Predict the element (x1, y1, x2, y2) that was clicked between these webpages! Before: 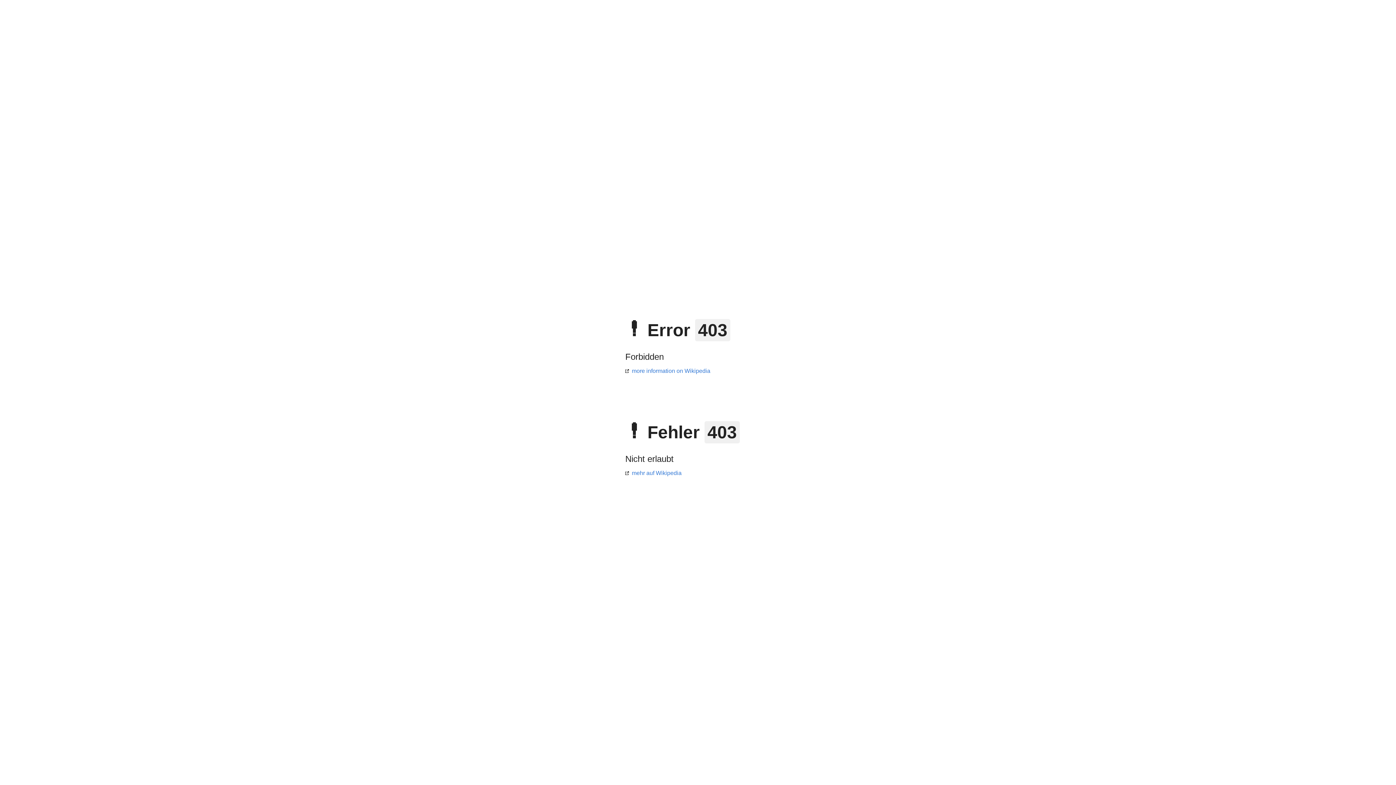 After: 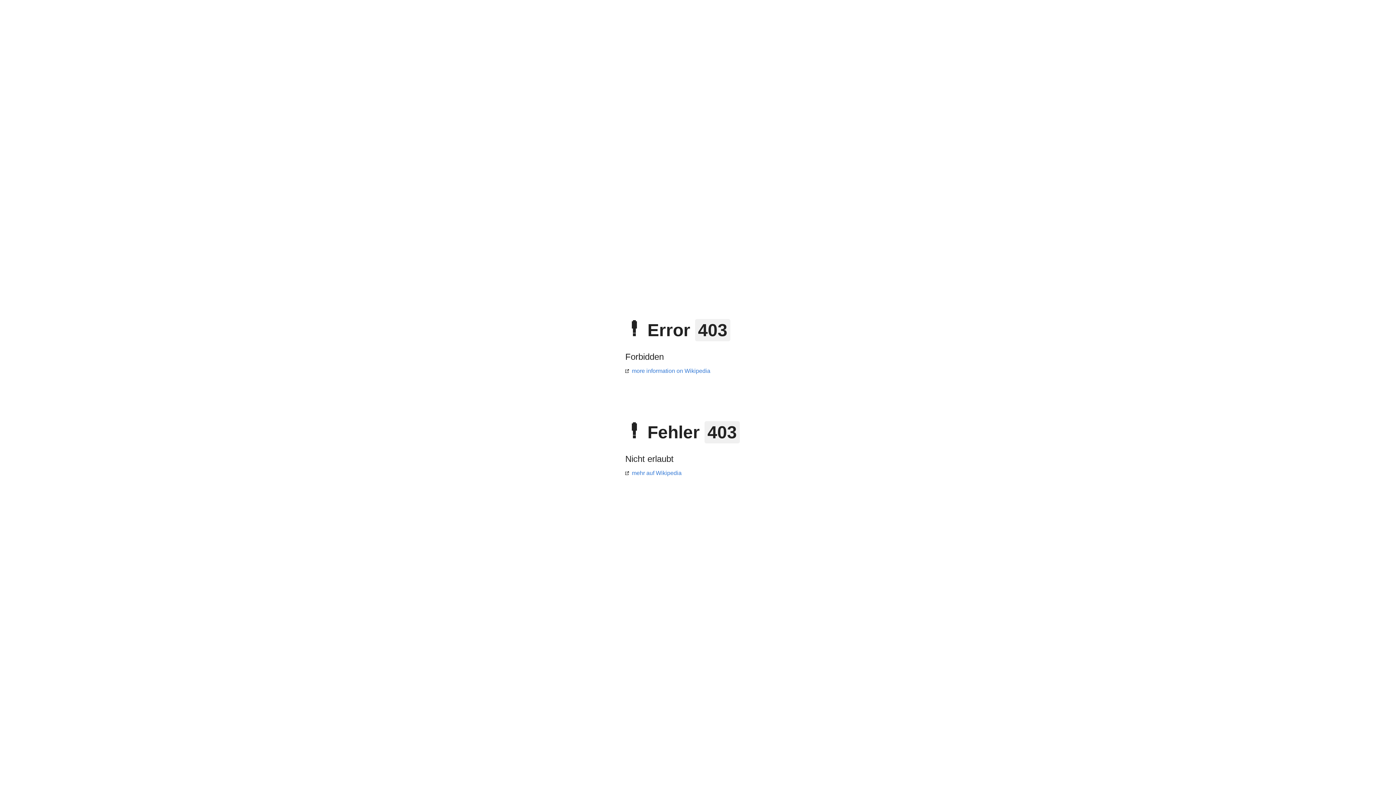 Action: bbox: (625, 470, 681, 476) label: mehr auf Wikipedia